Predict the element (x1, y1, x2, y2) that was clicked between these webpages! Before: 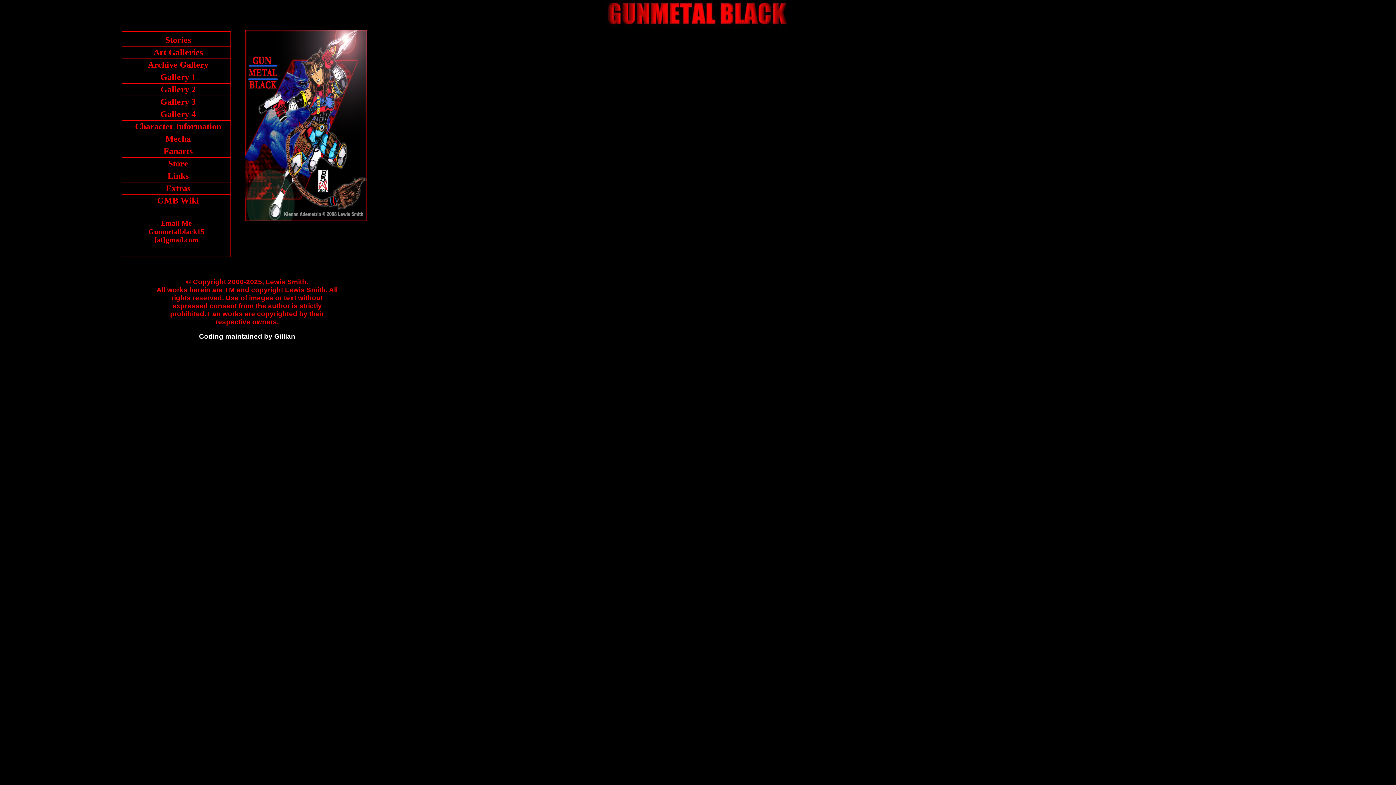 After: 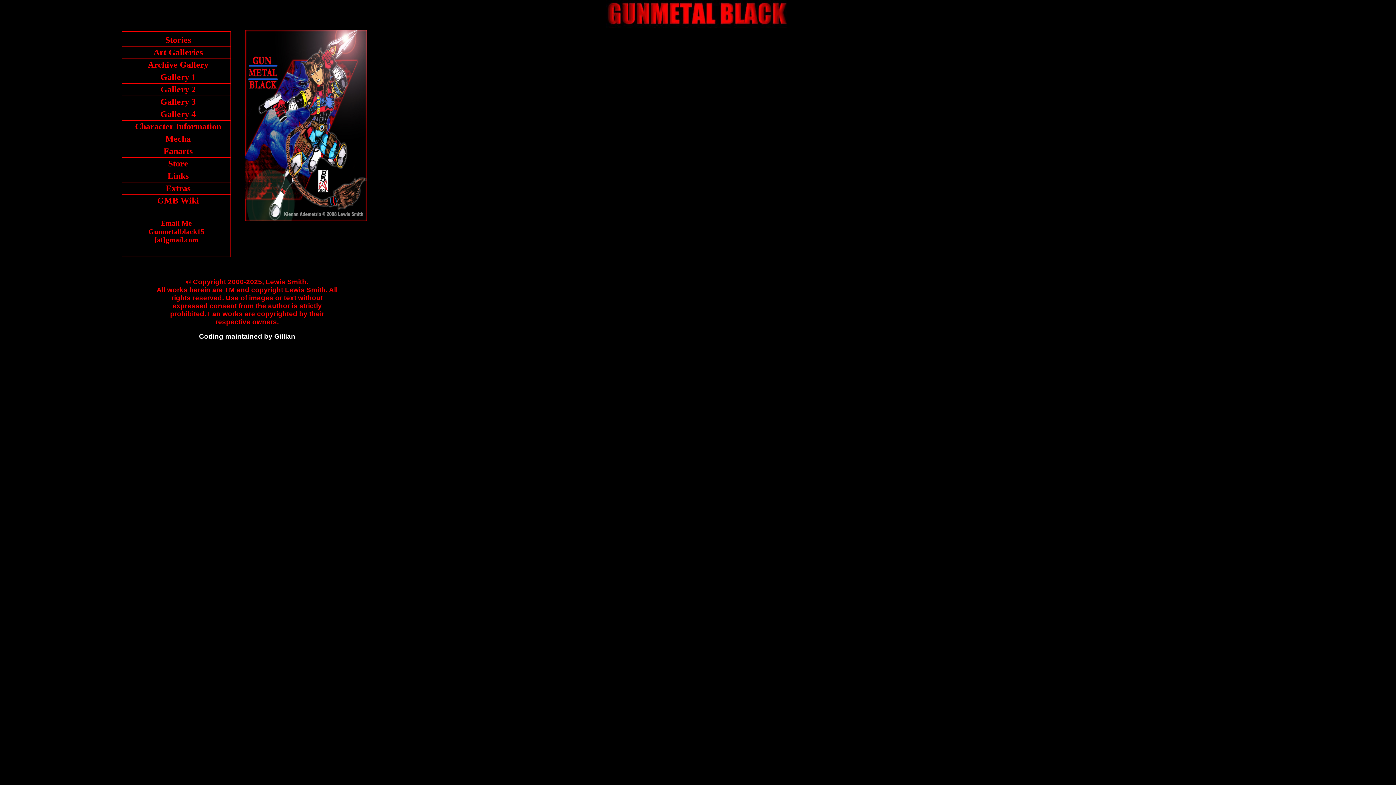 Action: bbox: (789, 22, 790, 28)